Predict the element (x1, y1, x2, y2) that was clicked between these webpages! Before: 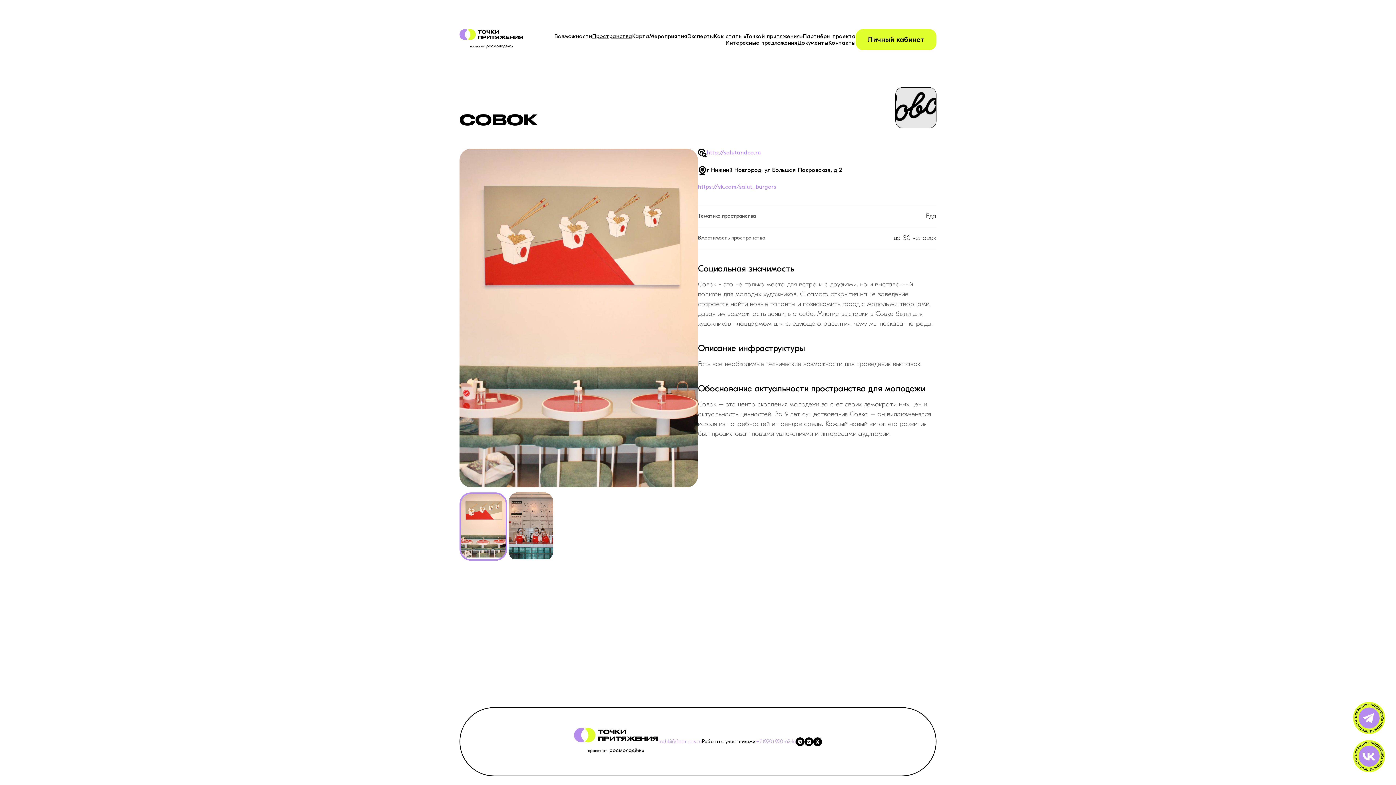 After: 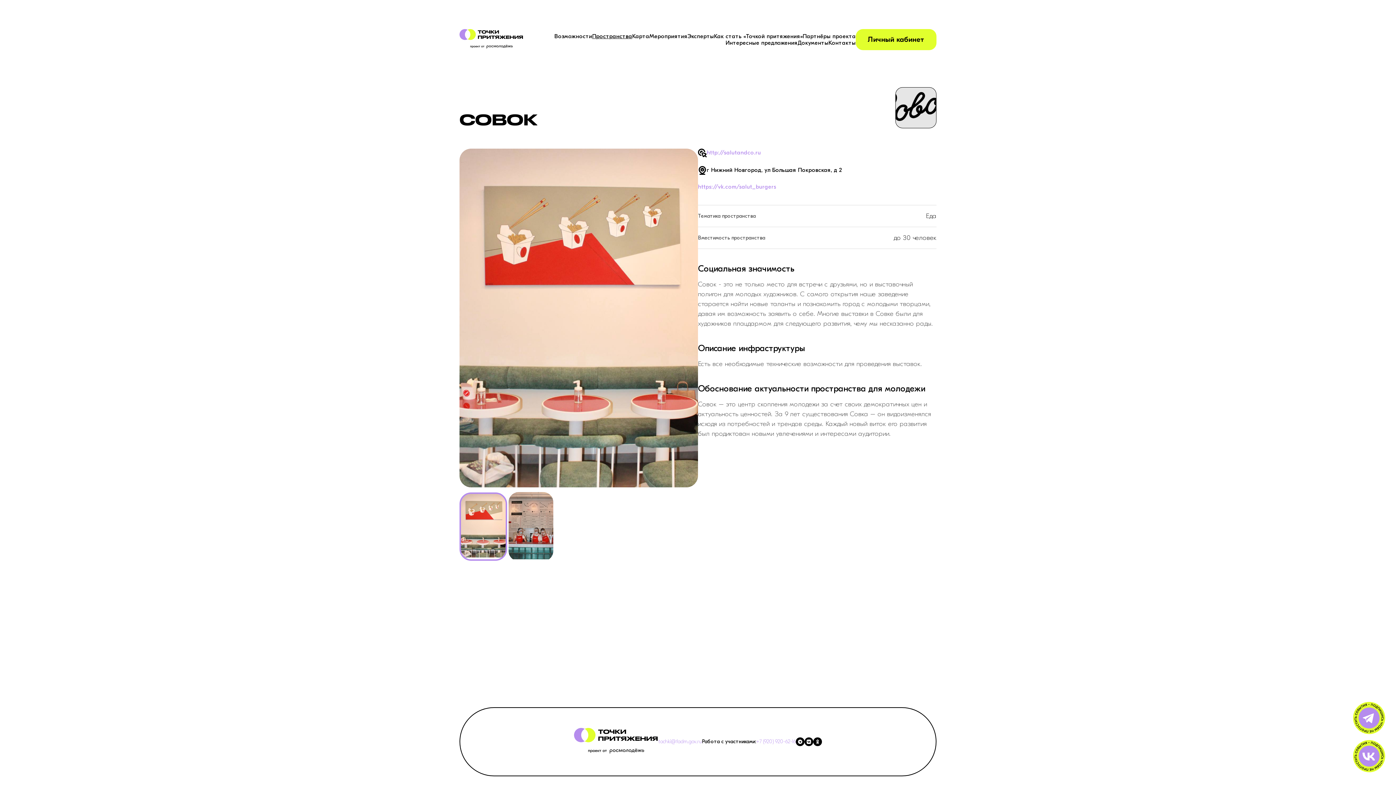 Action: bbox: (813, 737, 822, 746) label: Иконка odnoklassniki